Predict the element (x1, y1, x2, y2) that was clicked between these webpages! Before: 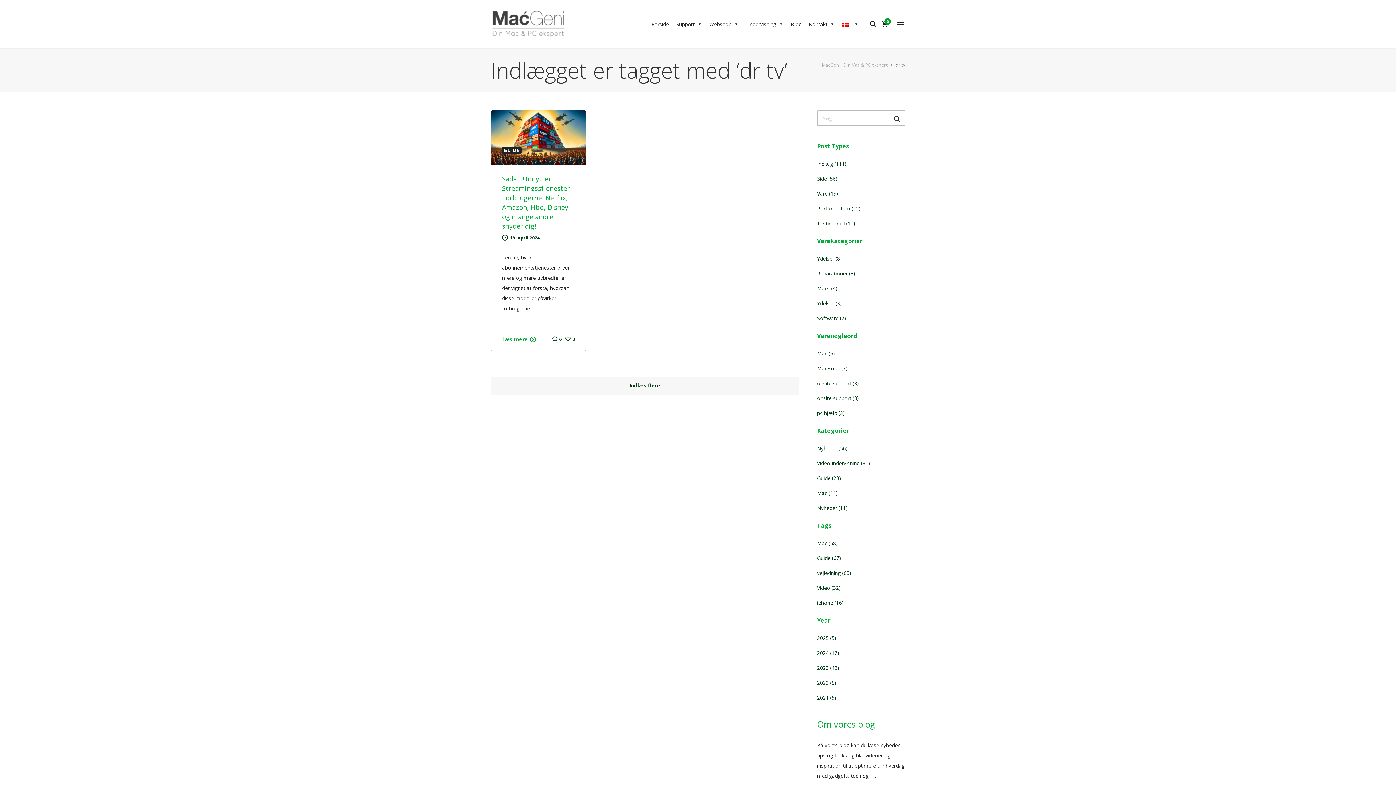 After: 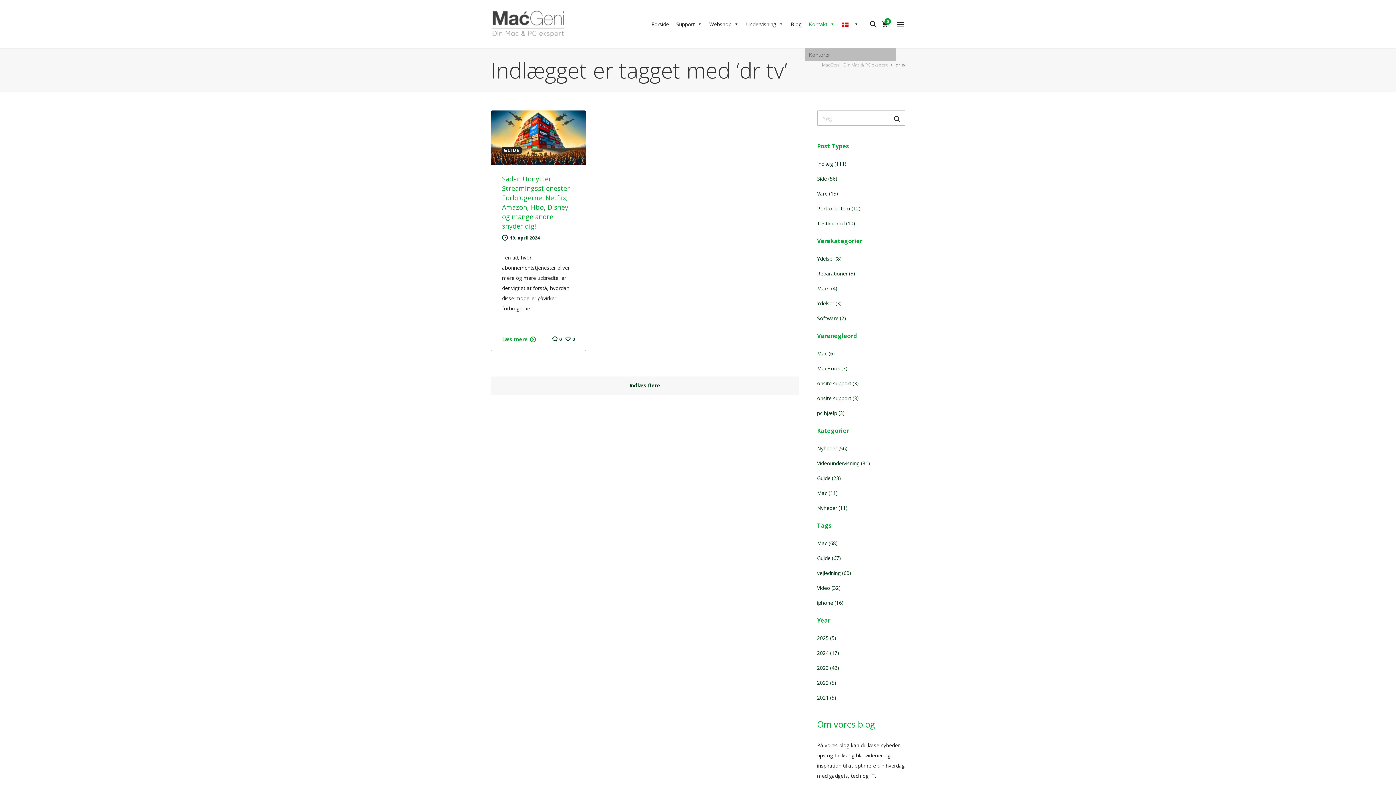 Action: bbox: (805, 0, 838, 48) label: Kontakt